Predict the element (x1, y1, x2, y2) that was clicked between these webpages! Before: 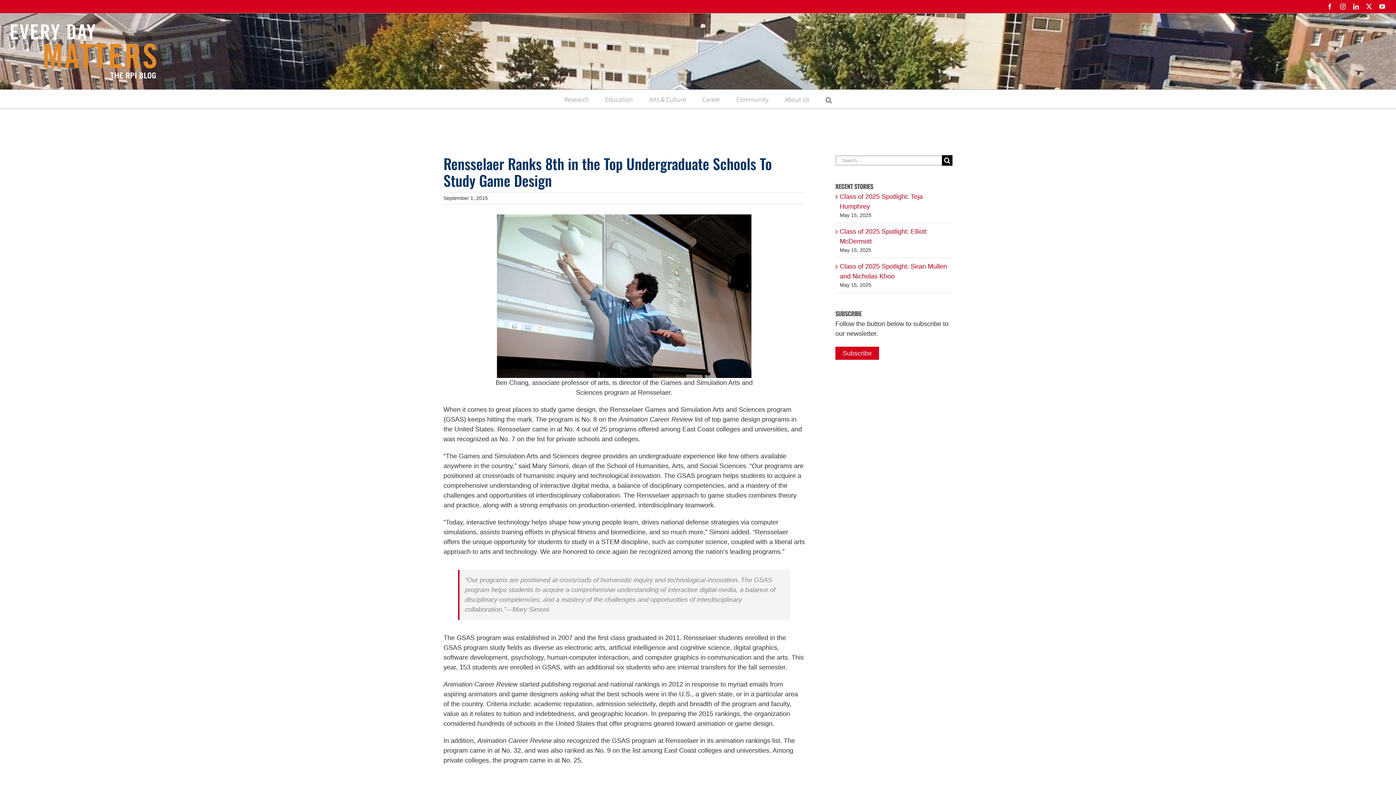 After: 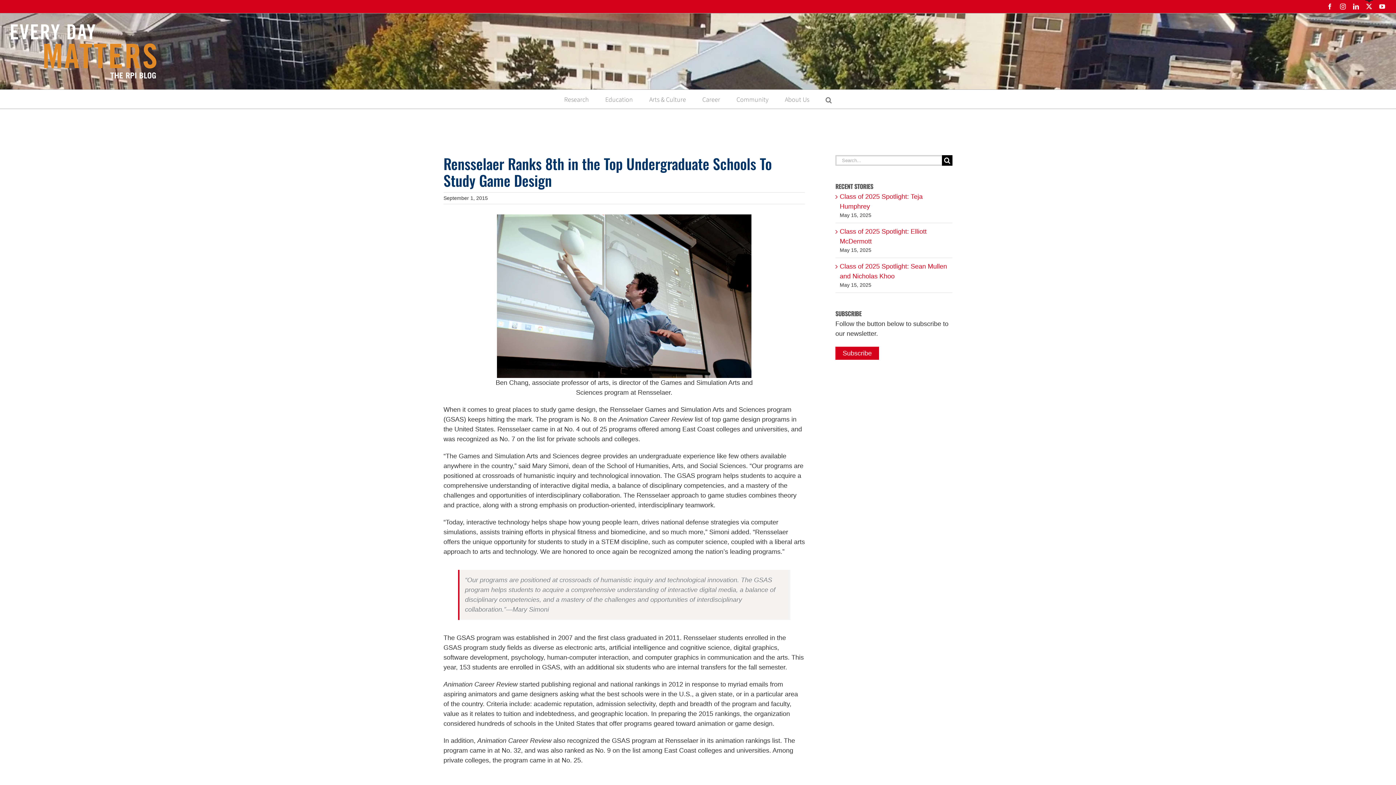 Action: bbox: (1366, 3, 1372, 9) label: X